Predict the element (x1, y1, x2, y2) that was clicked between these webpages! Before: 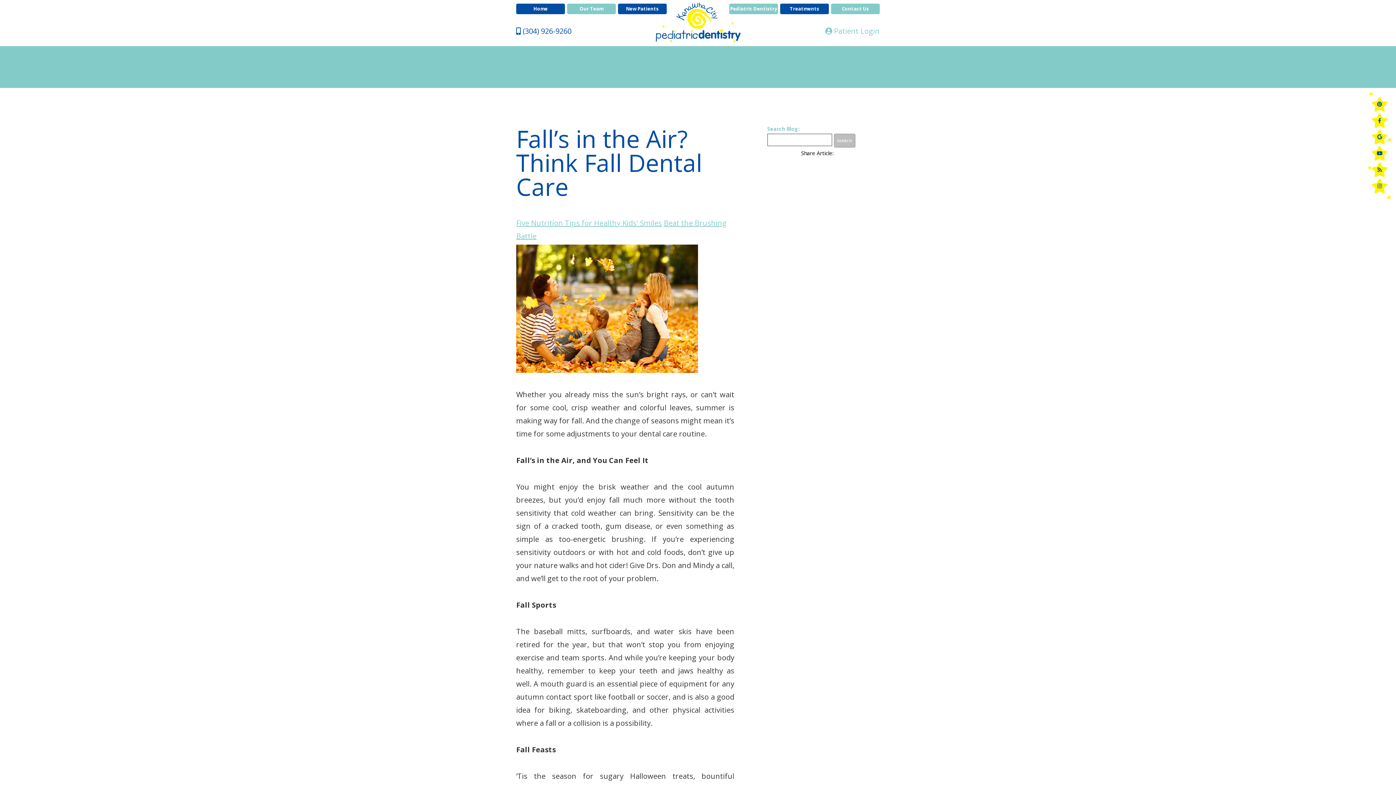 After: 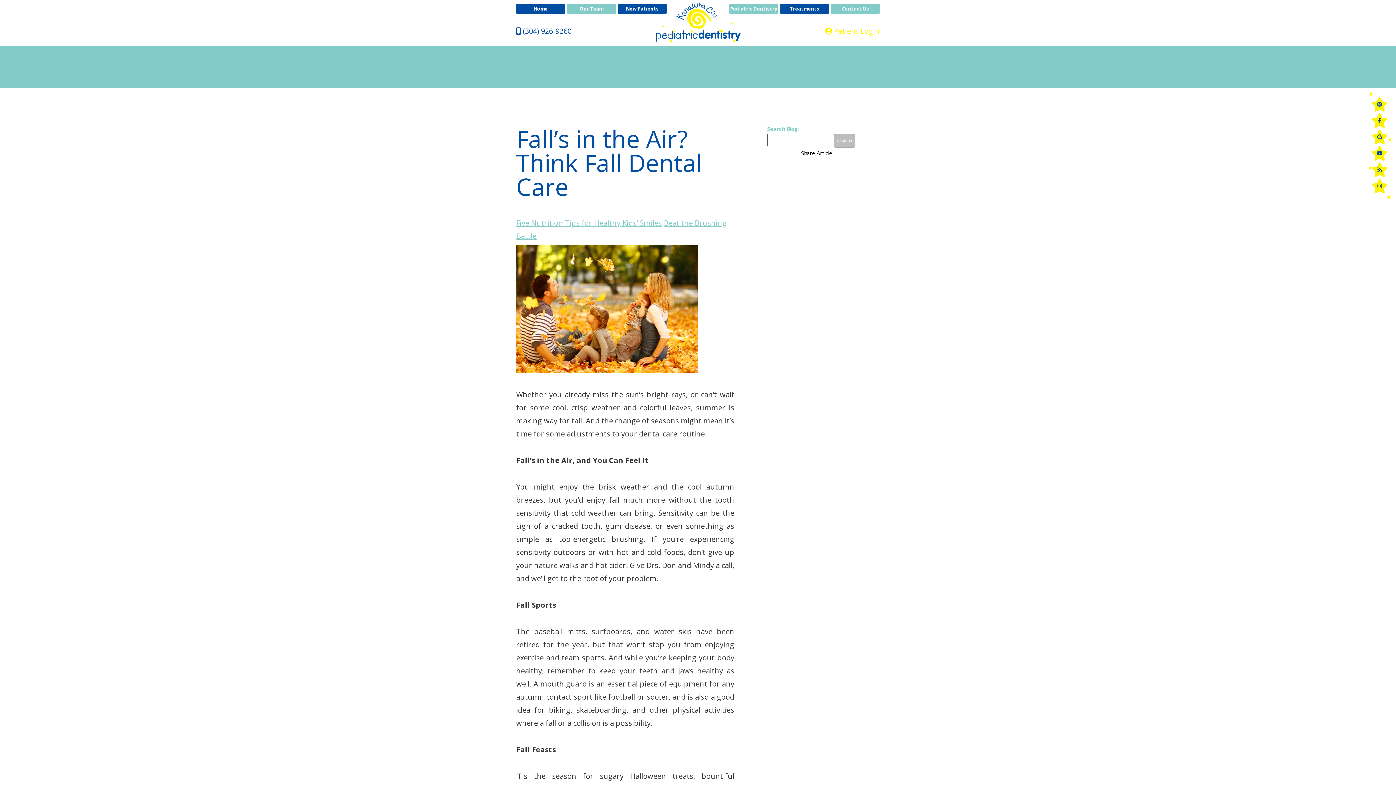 Action: label: Patient Login bbox: (825, 23, 880, 38)